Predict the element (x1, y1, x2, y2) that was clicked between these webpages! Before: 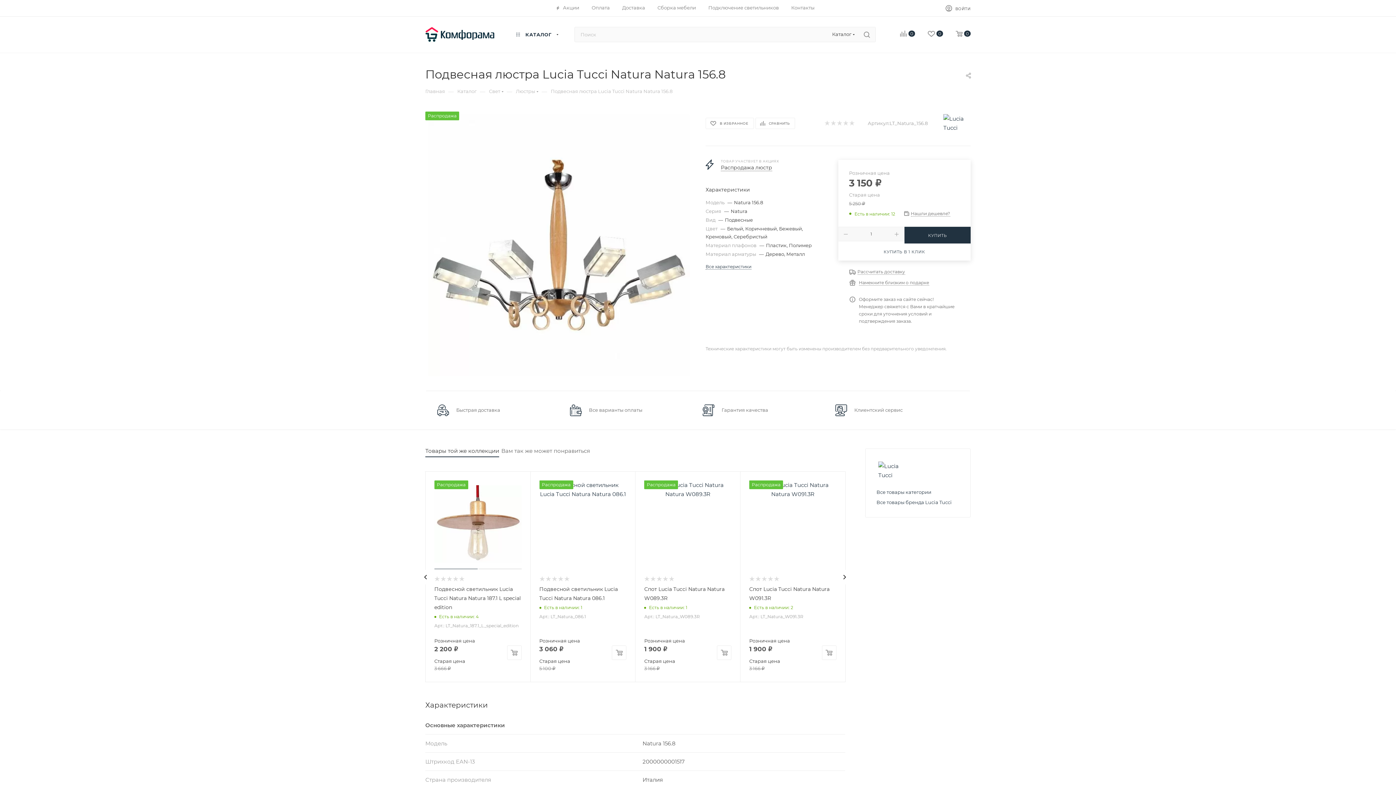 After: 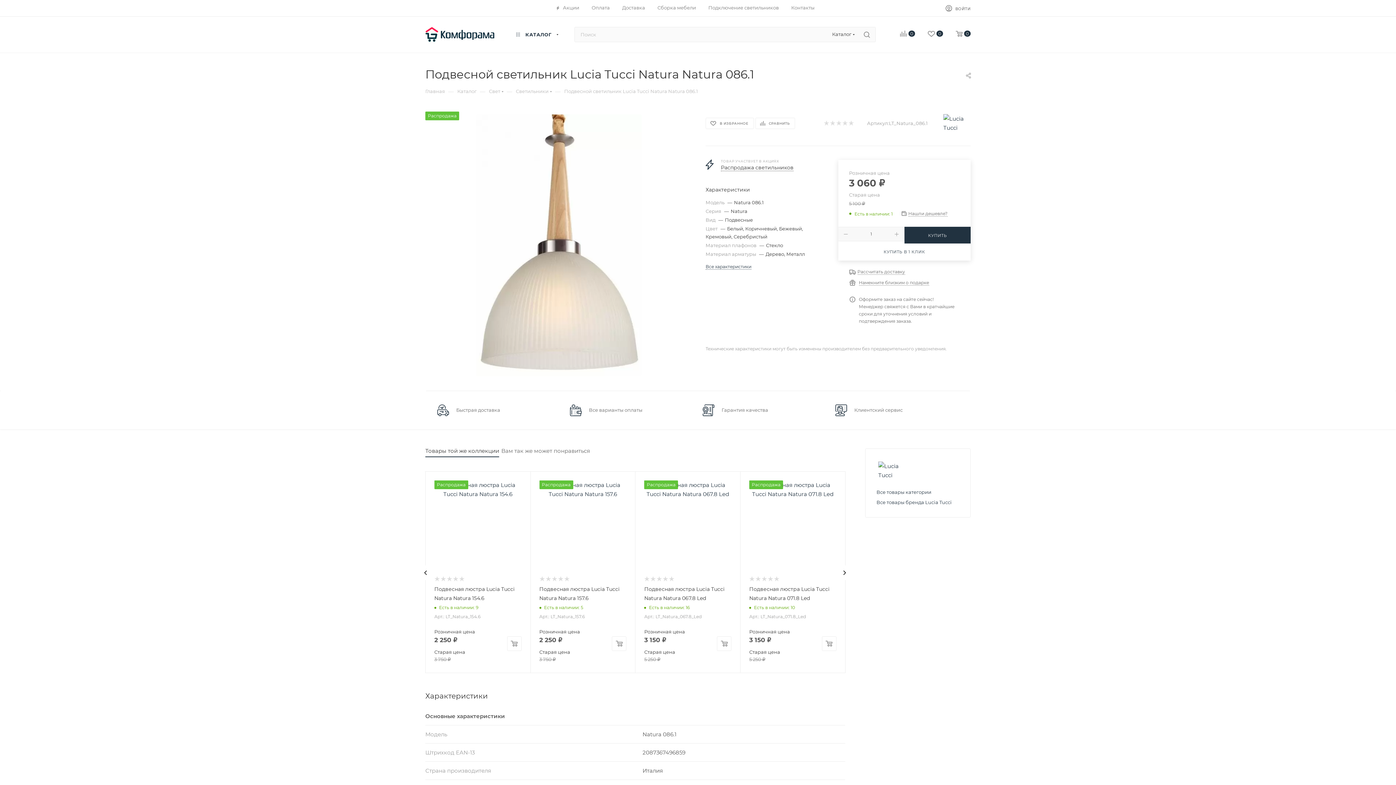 Action: bbox: (539, 480, 626, 567)